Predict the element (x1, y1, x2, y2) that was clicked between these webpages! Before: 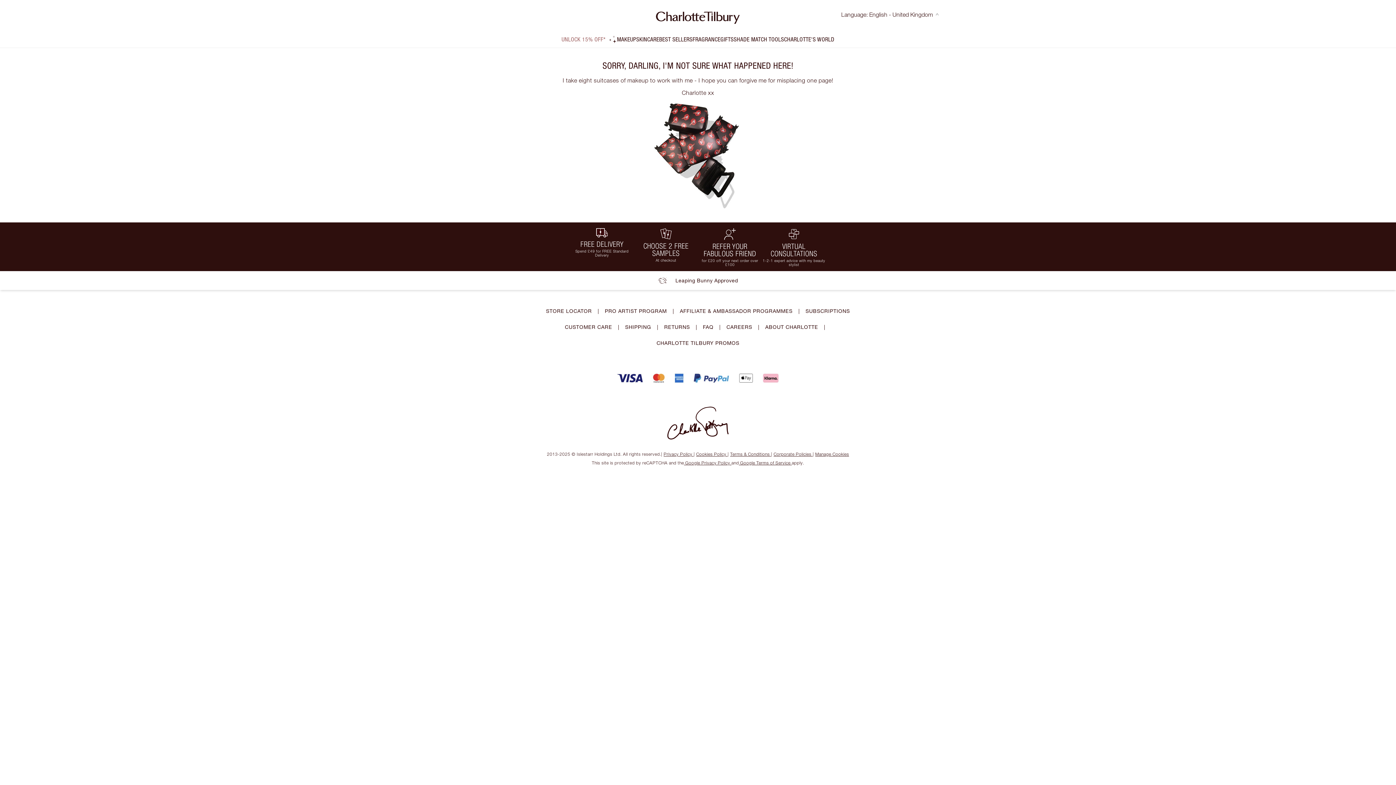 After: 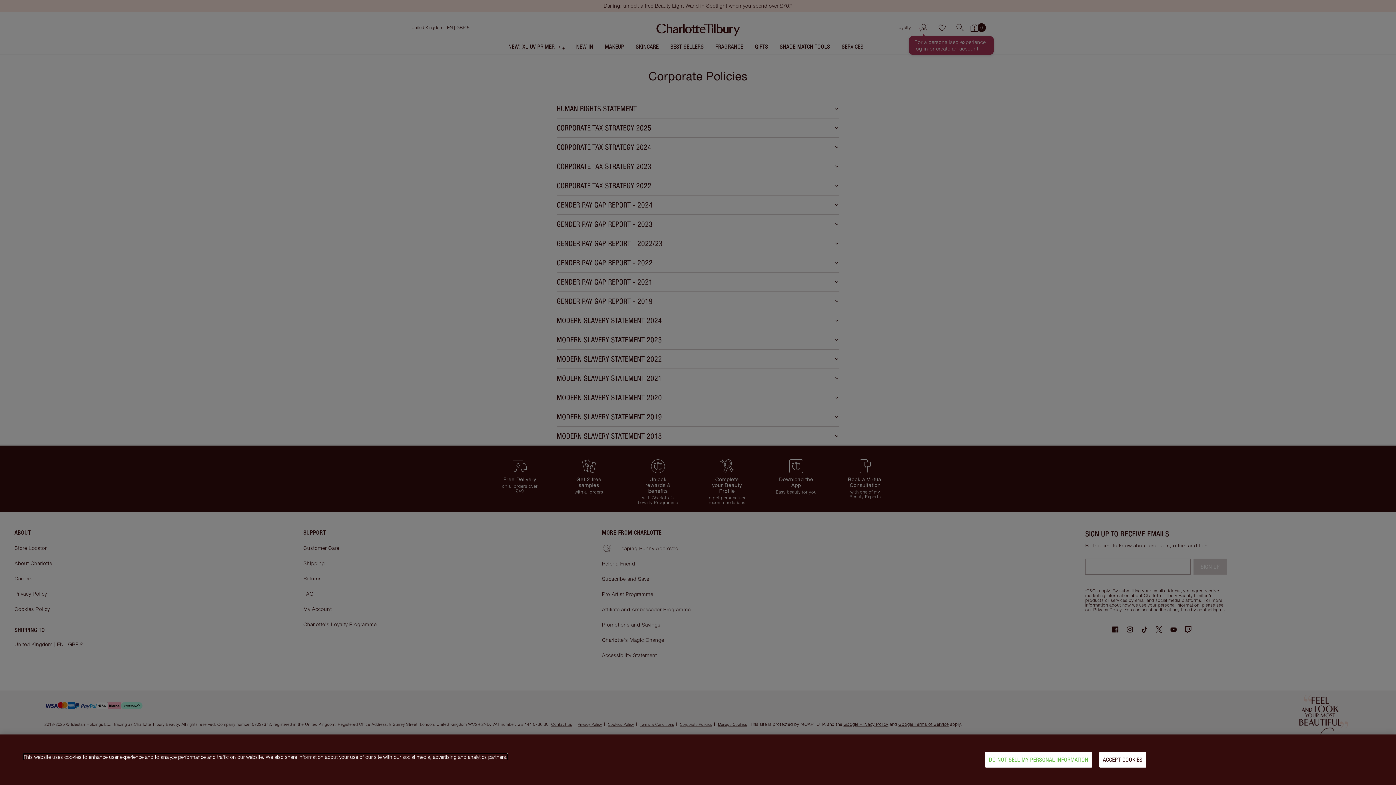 Action: label: Corporate Policies  bbox: (773, 451, 812, 457)